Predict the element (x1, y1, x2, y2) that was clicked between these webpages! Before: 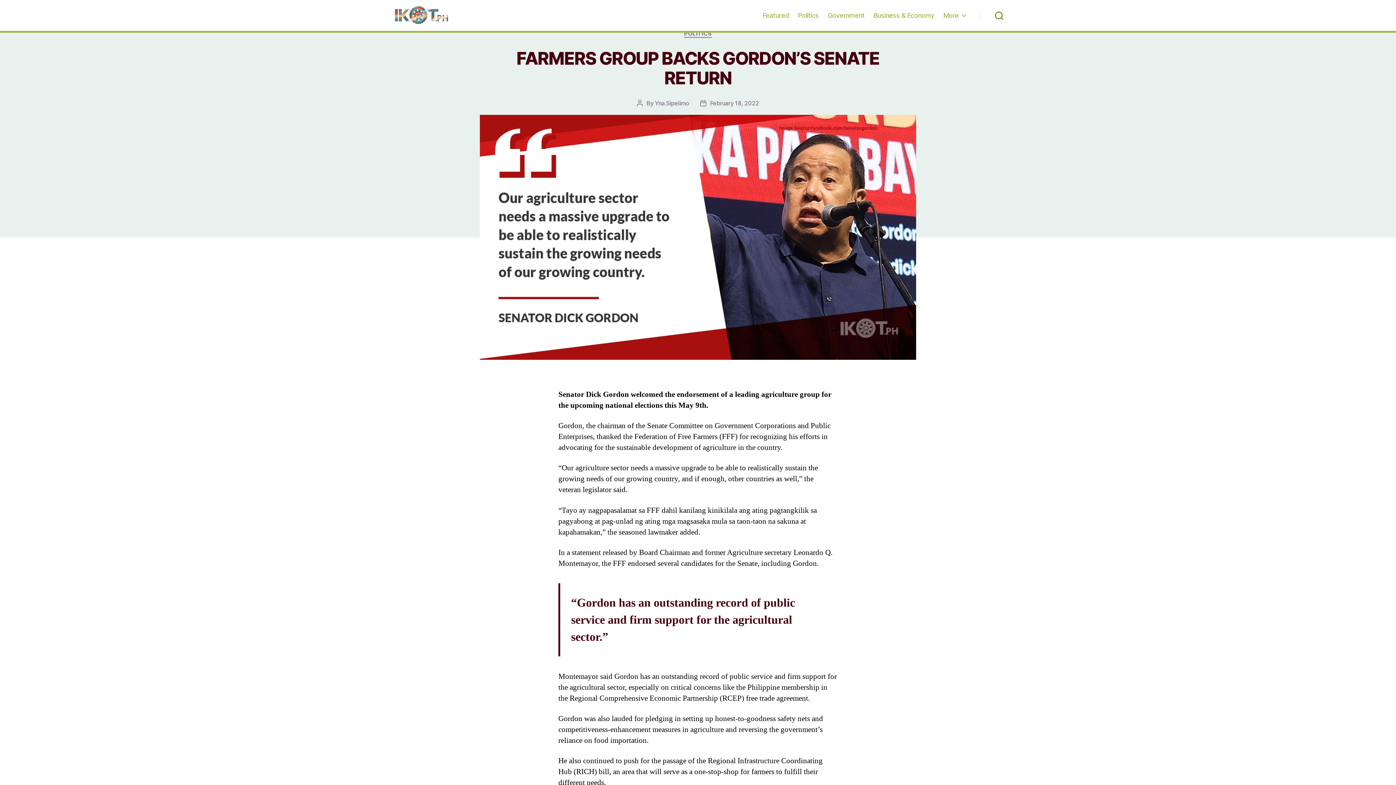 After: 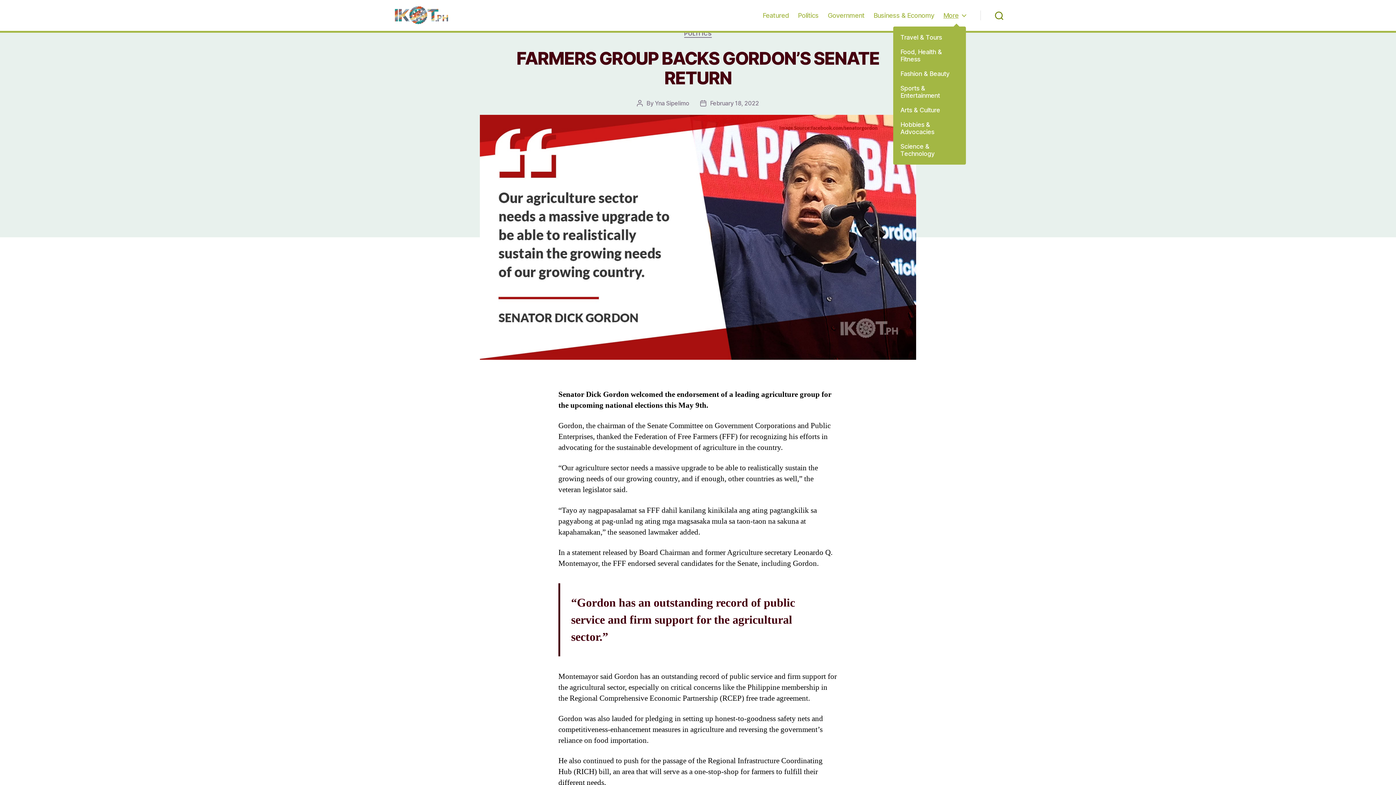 Action: bbox: (943, 11, 966, 19) label: More